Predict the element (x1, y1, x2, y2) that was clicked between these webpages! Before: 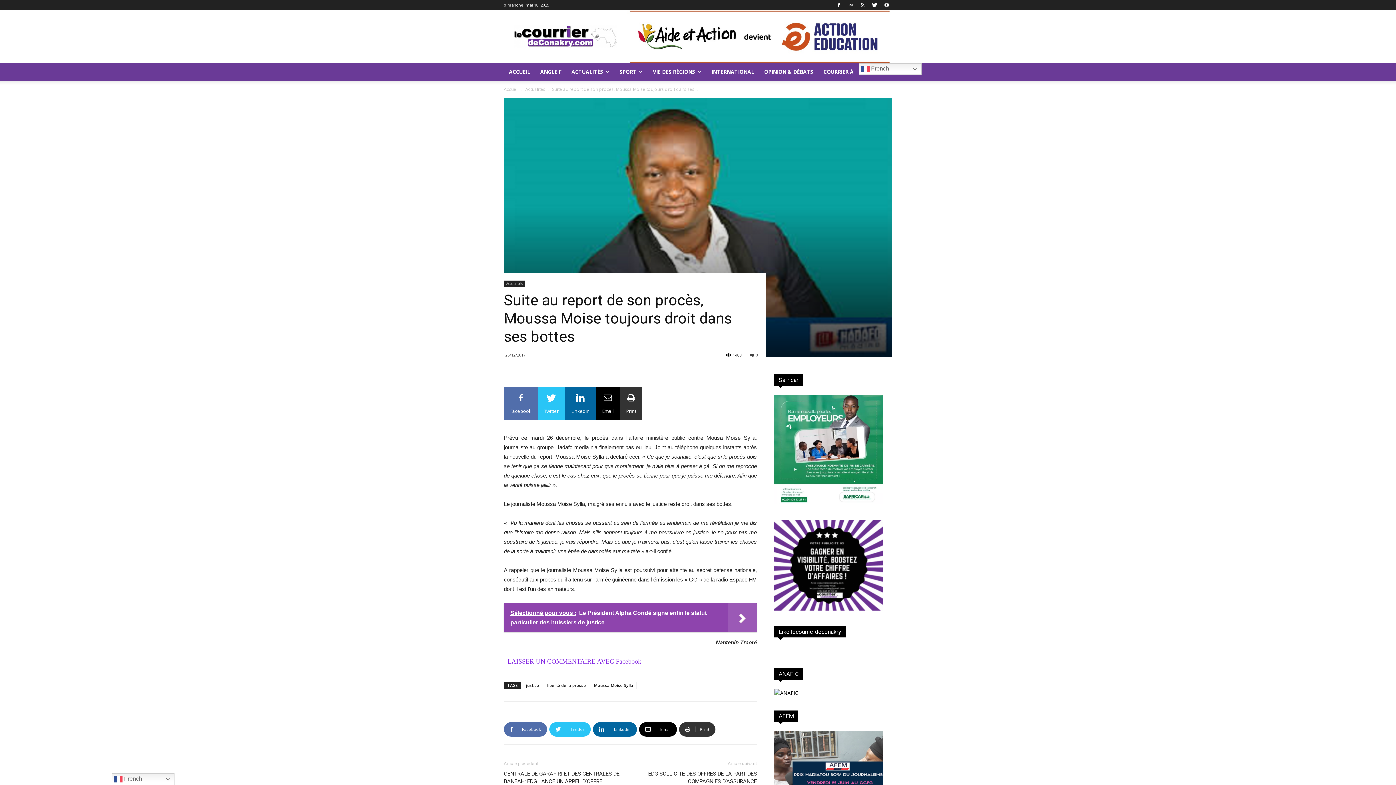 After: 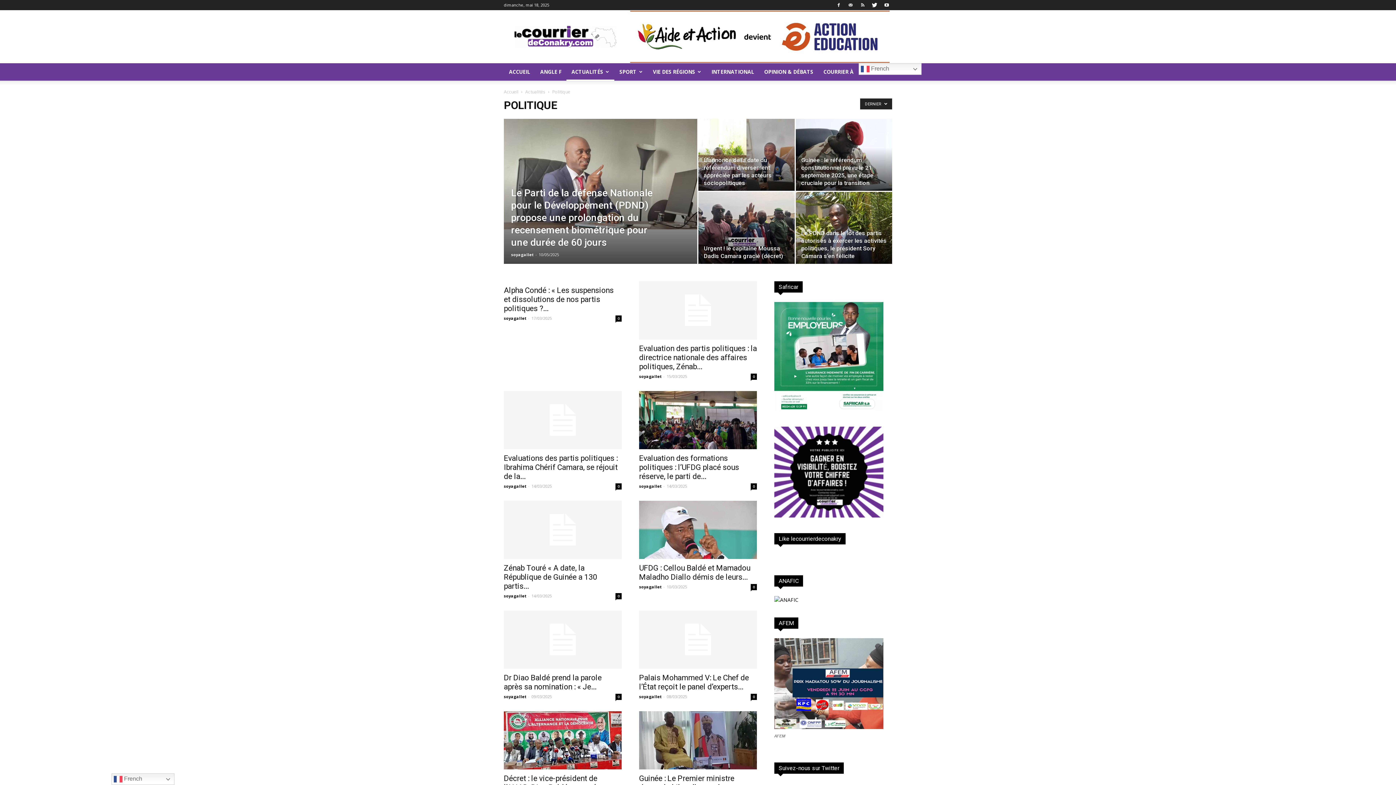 Action: bbox: (566, 63, 614, 80) label: ACTUALITÉS